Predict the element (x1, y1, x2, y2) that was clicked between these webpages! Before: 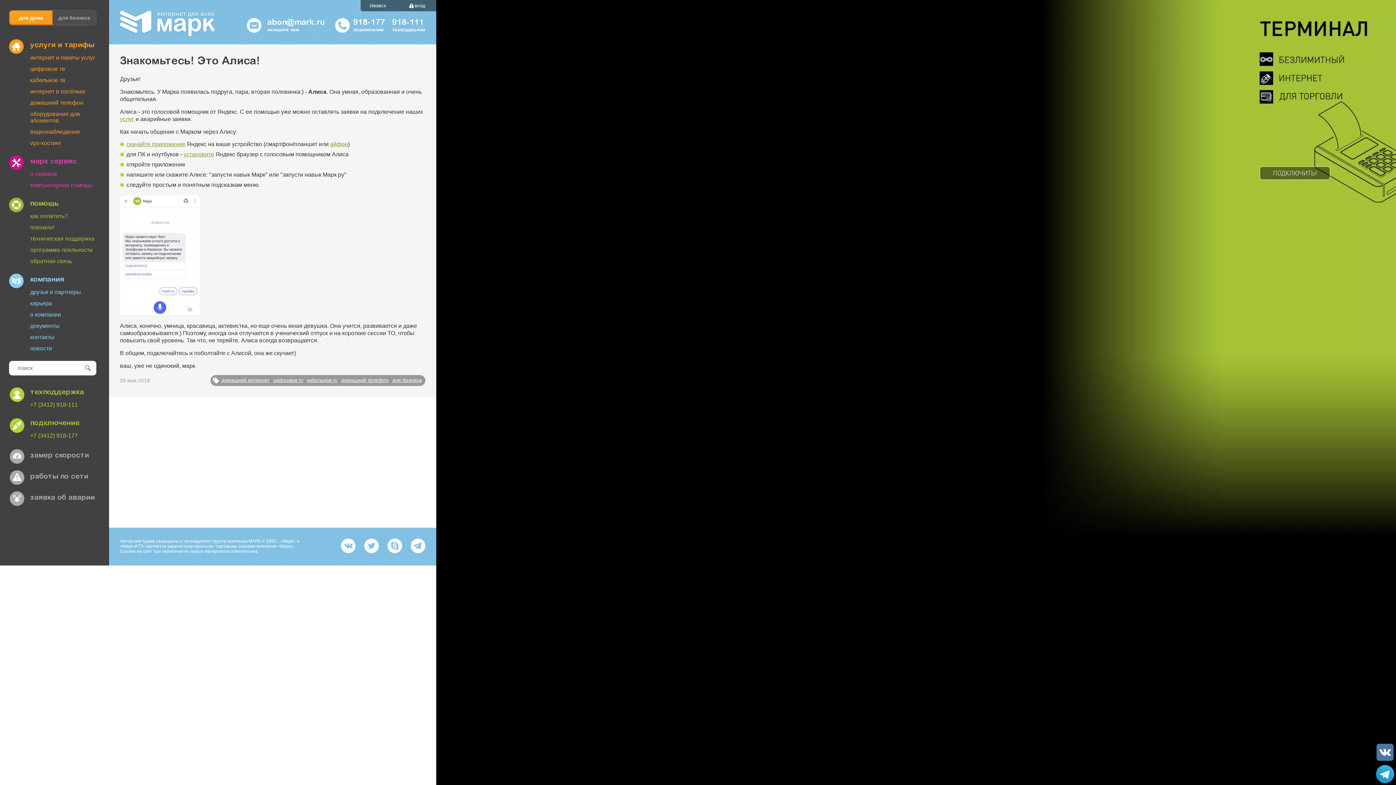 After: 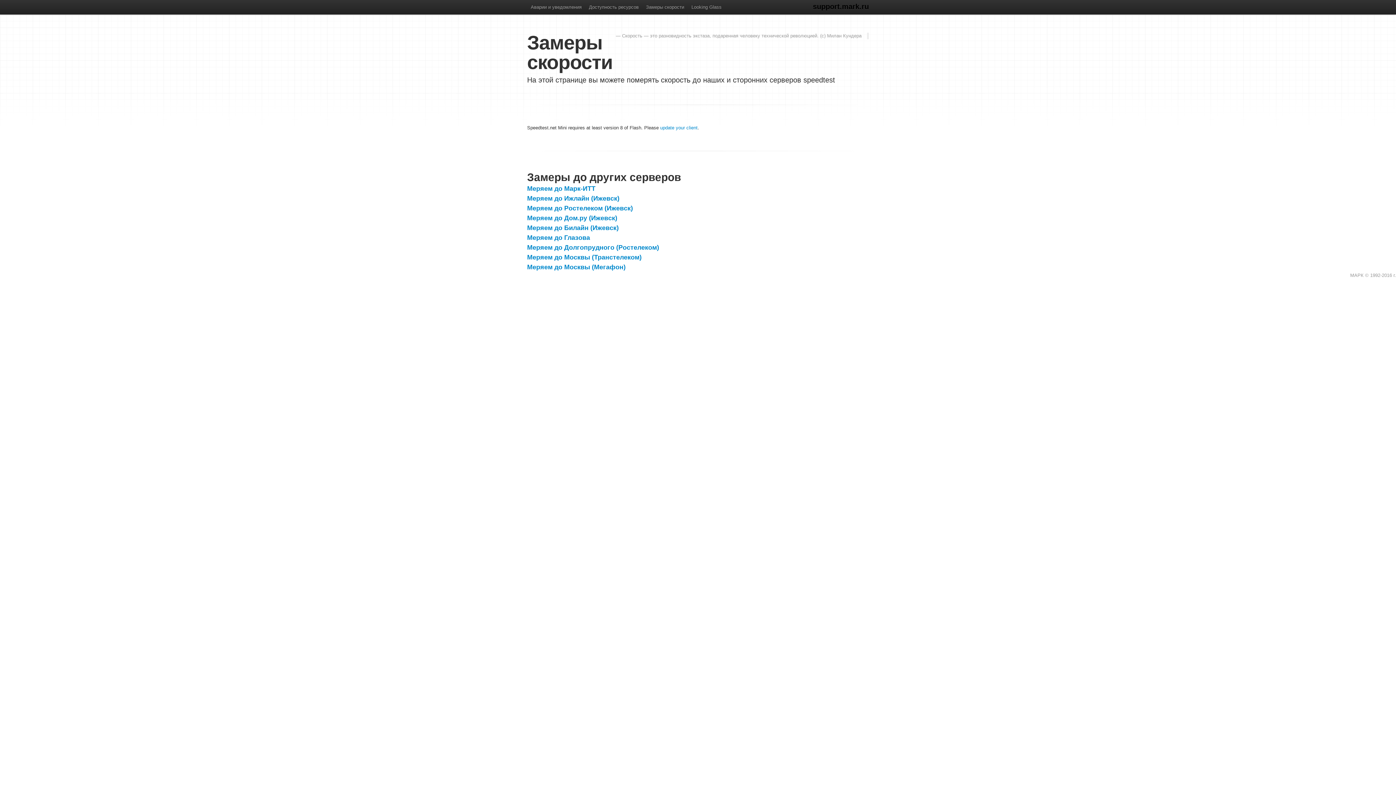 Action: label: замер скорости bbox: (30, 452, 89, 459)